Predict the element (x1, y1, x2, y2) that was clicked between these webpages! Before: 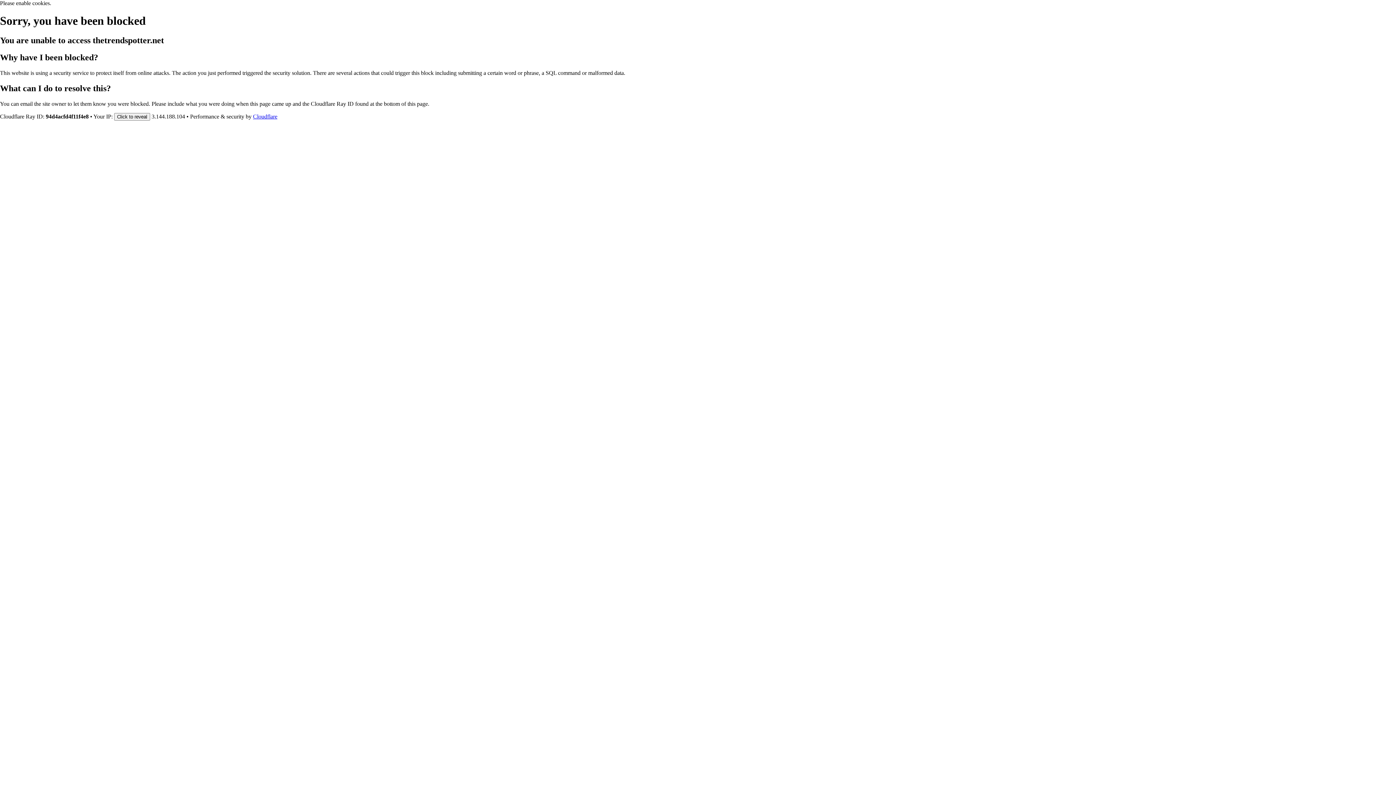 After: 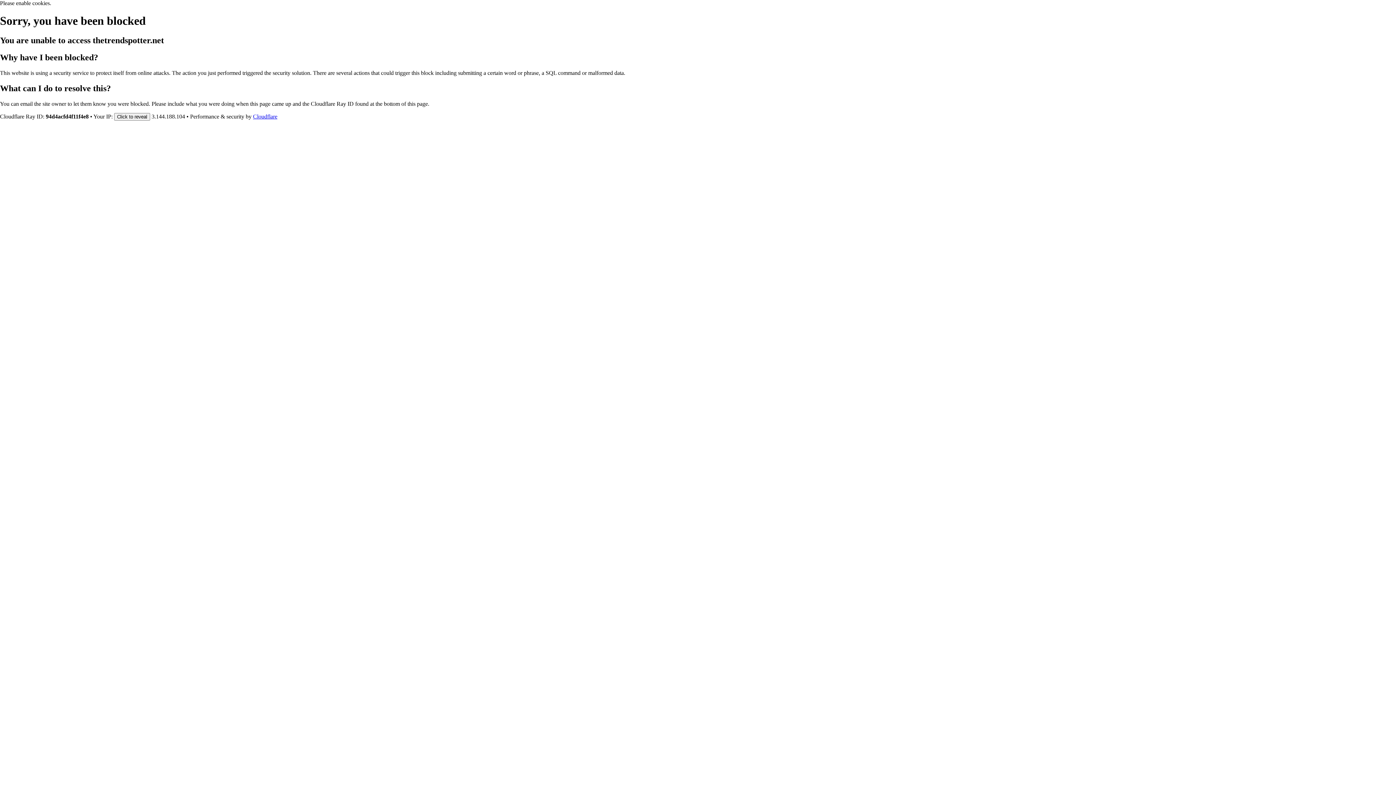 Action: label: Cloudflare bbox: (253, 113, 277, 119)